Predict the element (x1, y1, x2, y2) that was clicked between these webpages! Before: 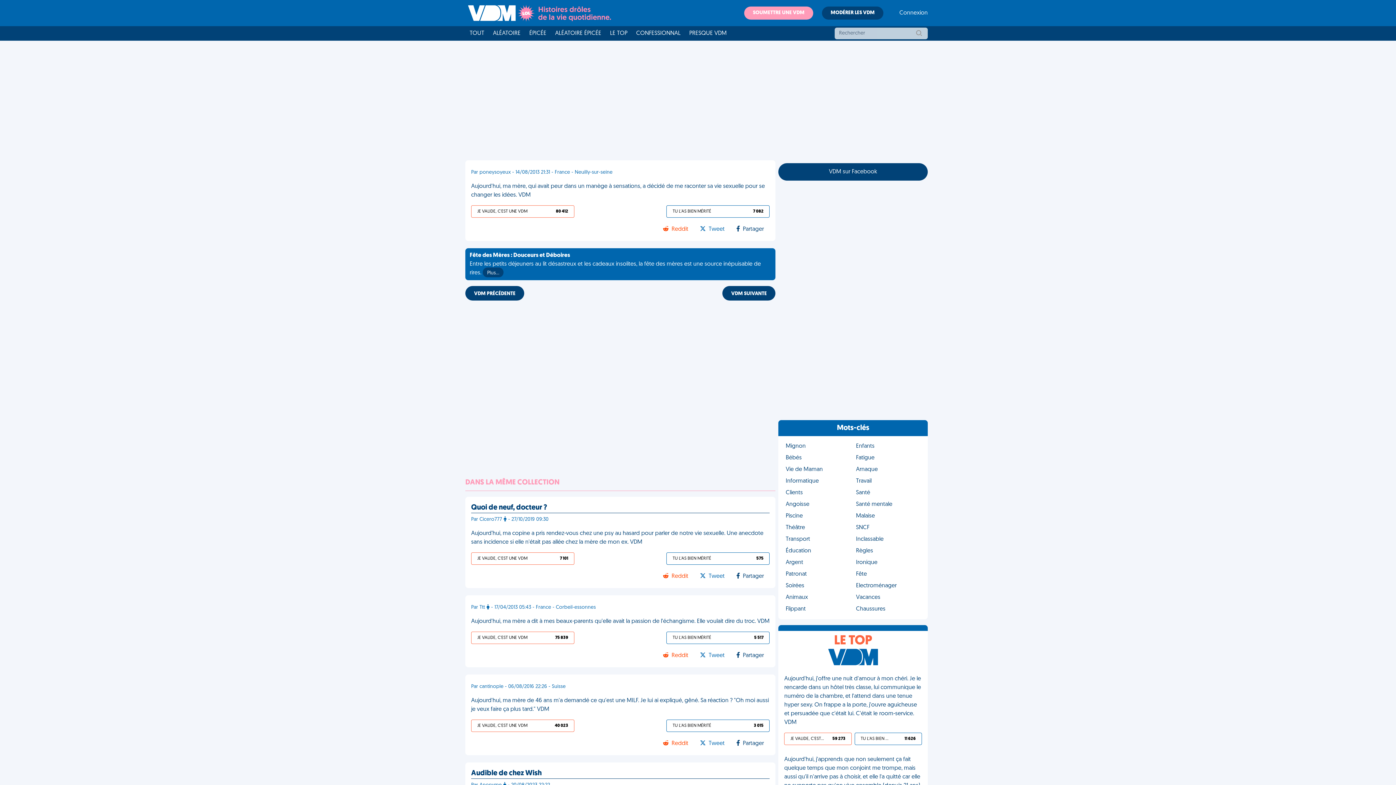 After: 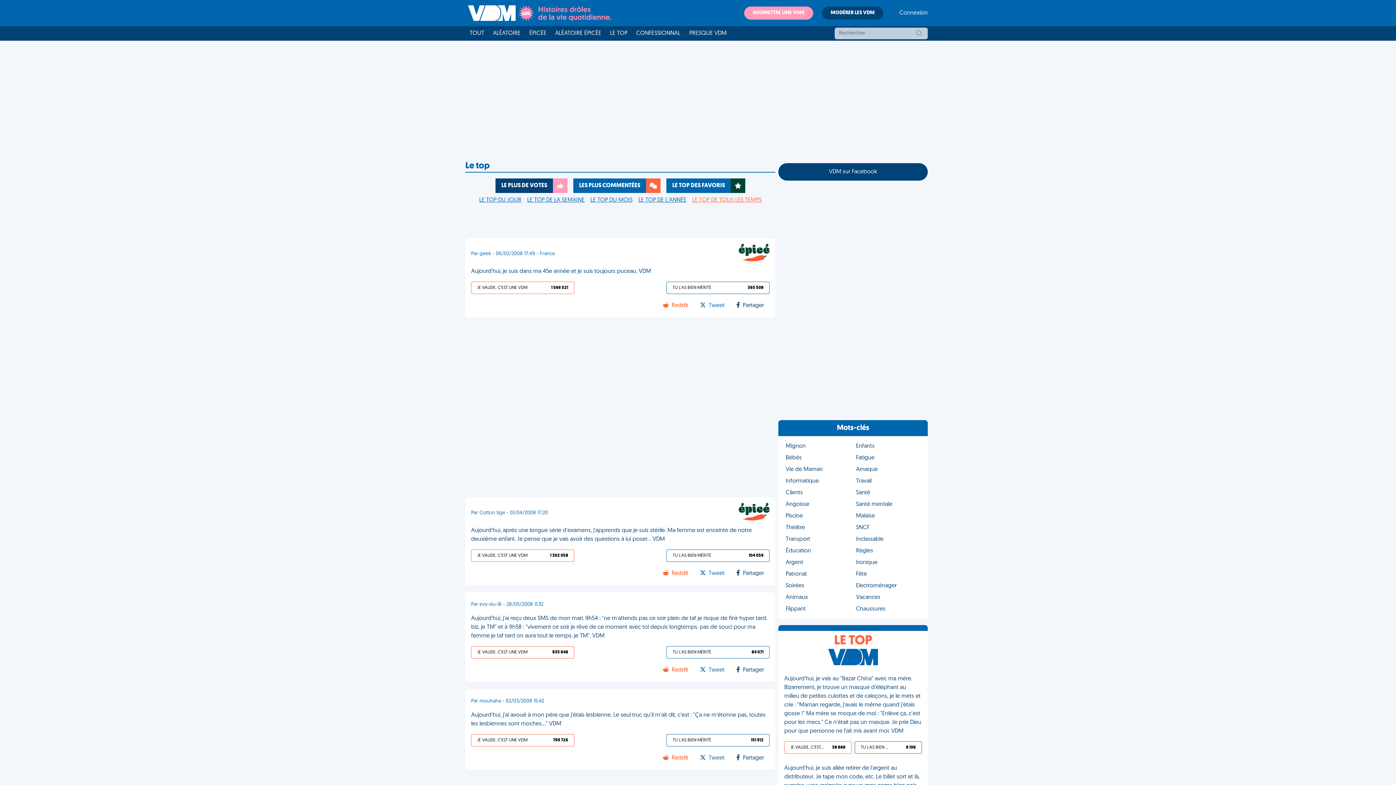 Action: label: LE TOP bbox: (605, 26, 632, 40)